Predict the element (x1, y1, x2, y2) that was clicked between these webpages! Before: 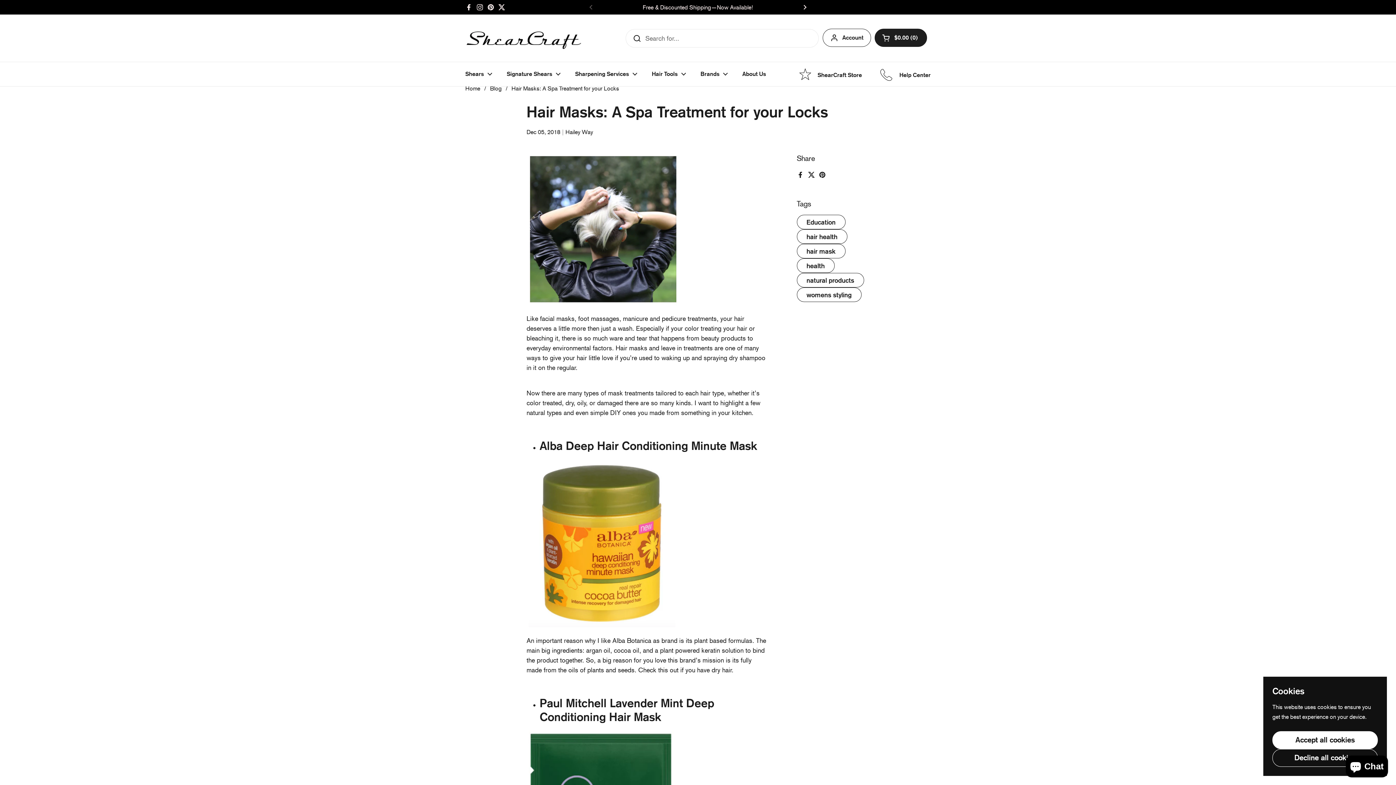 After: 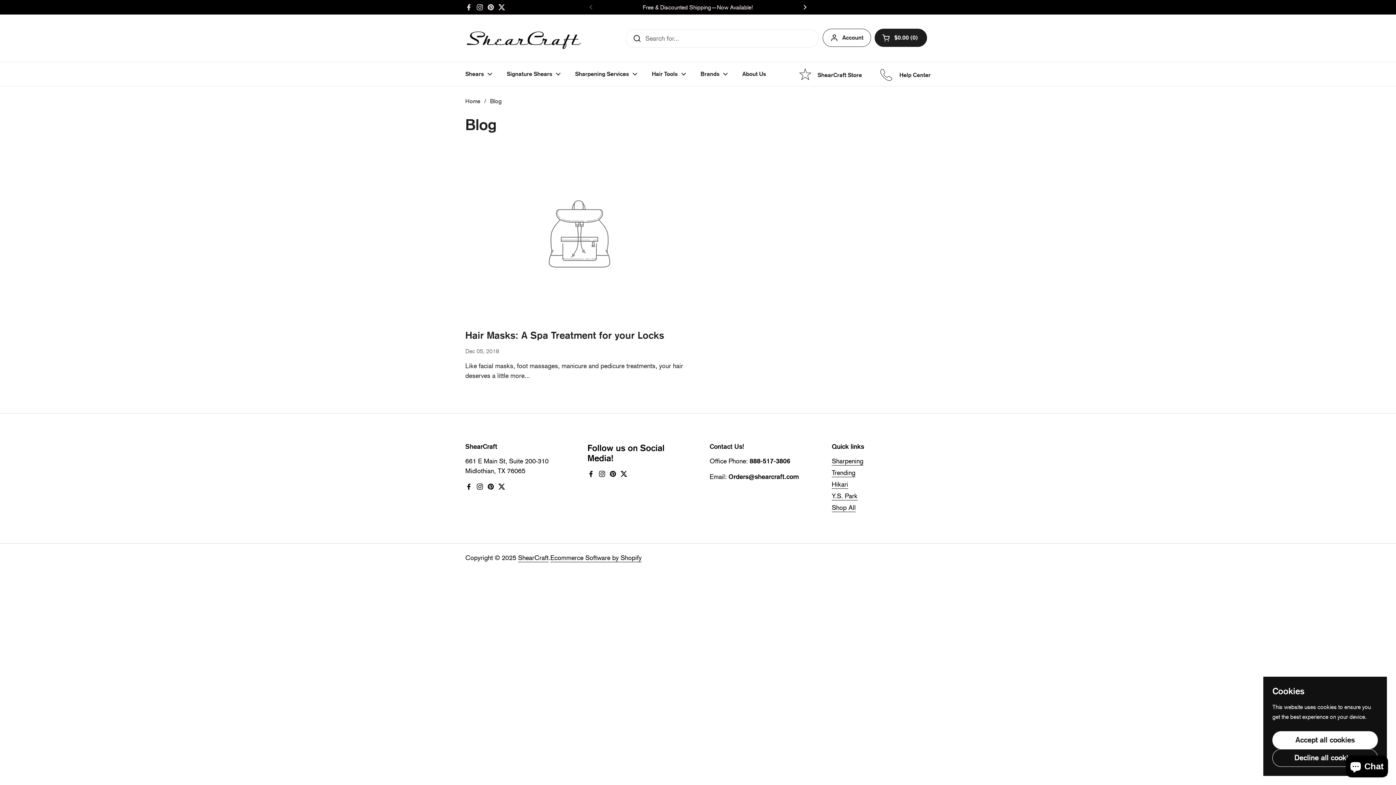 Action: bbox: (796, 258, 834, 273) label: health